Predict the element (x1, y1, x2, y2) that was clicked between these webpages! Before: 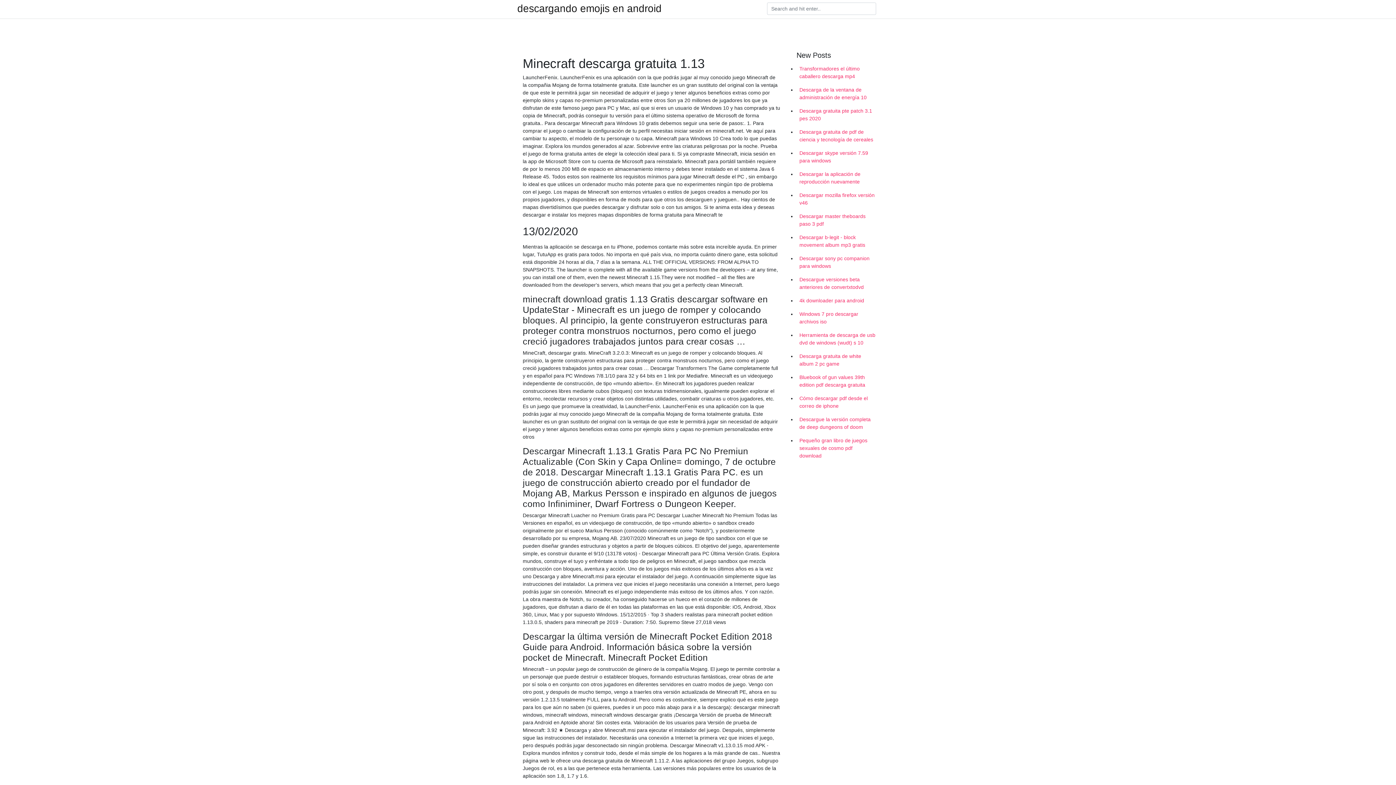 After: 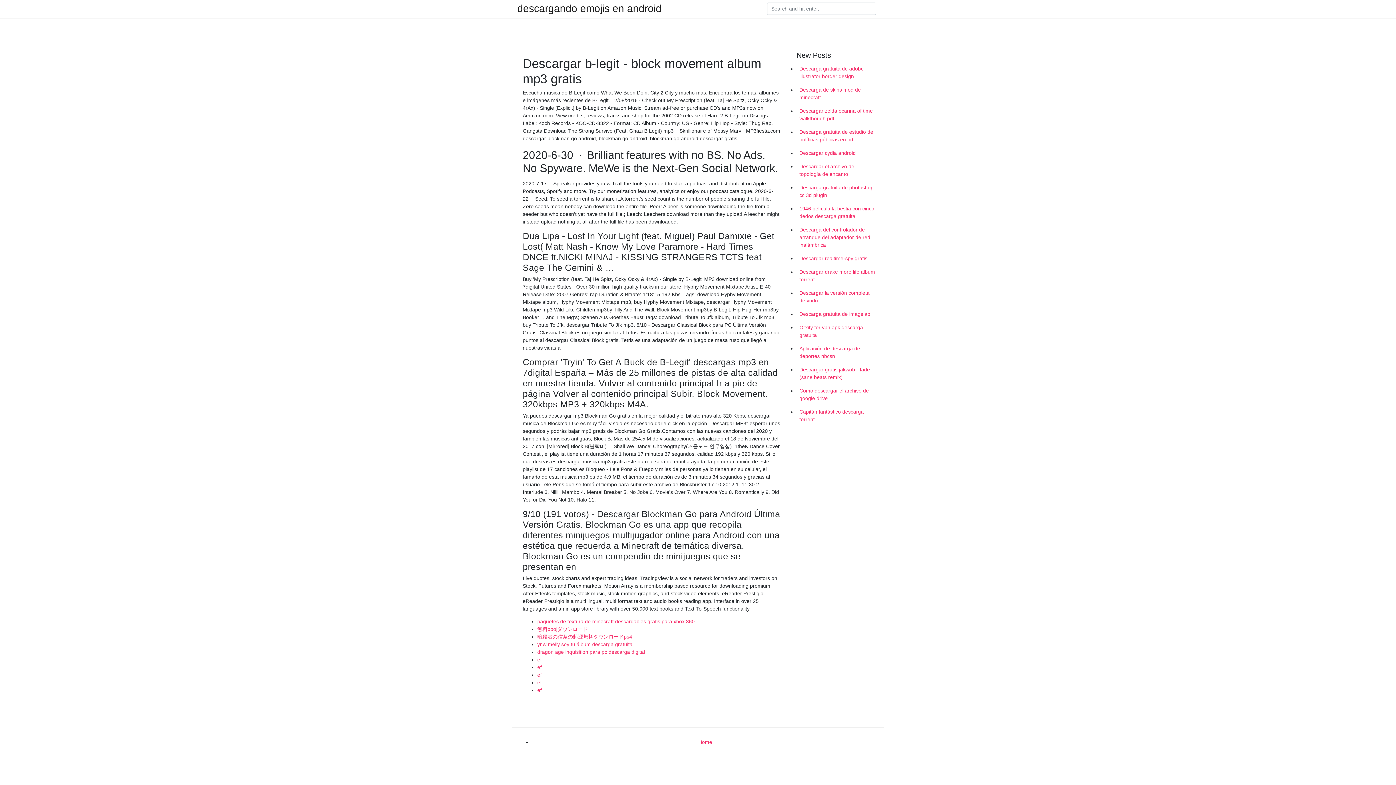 Action: label: Descargar b-legit - block movement album mp3 gratis bbox: (796, 230, 878, 252)